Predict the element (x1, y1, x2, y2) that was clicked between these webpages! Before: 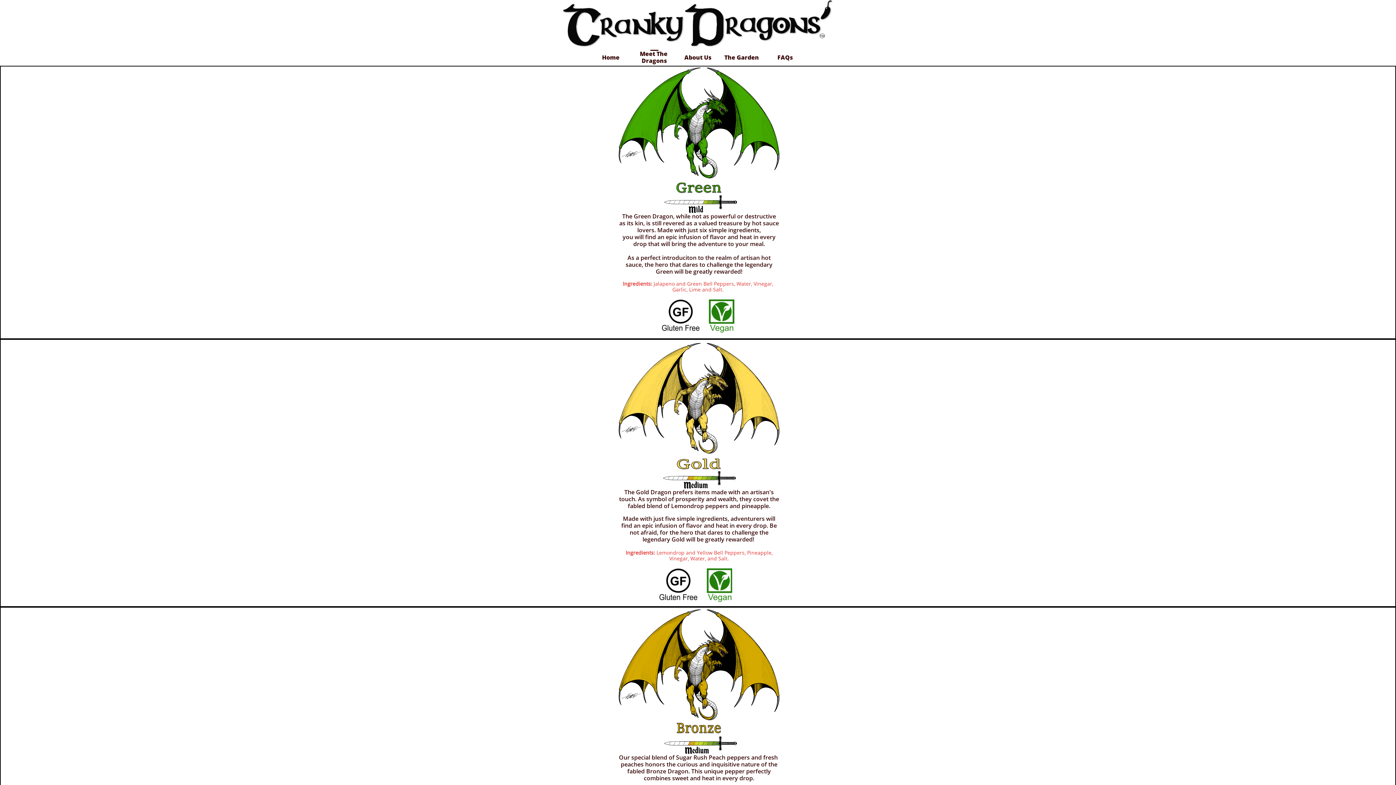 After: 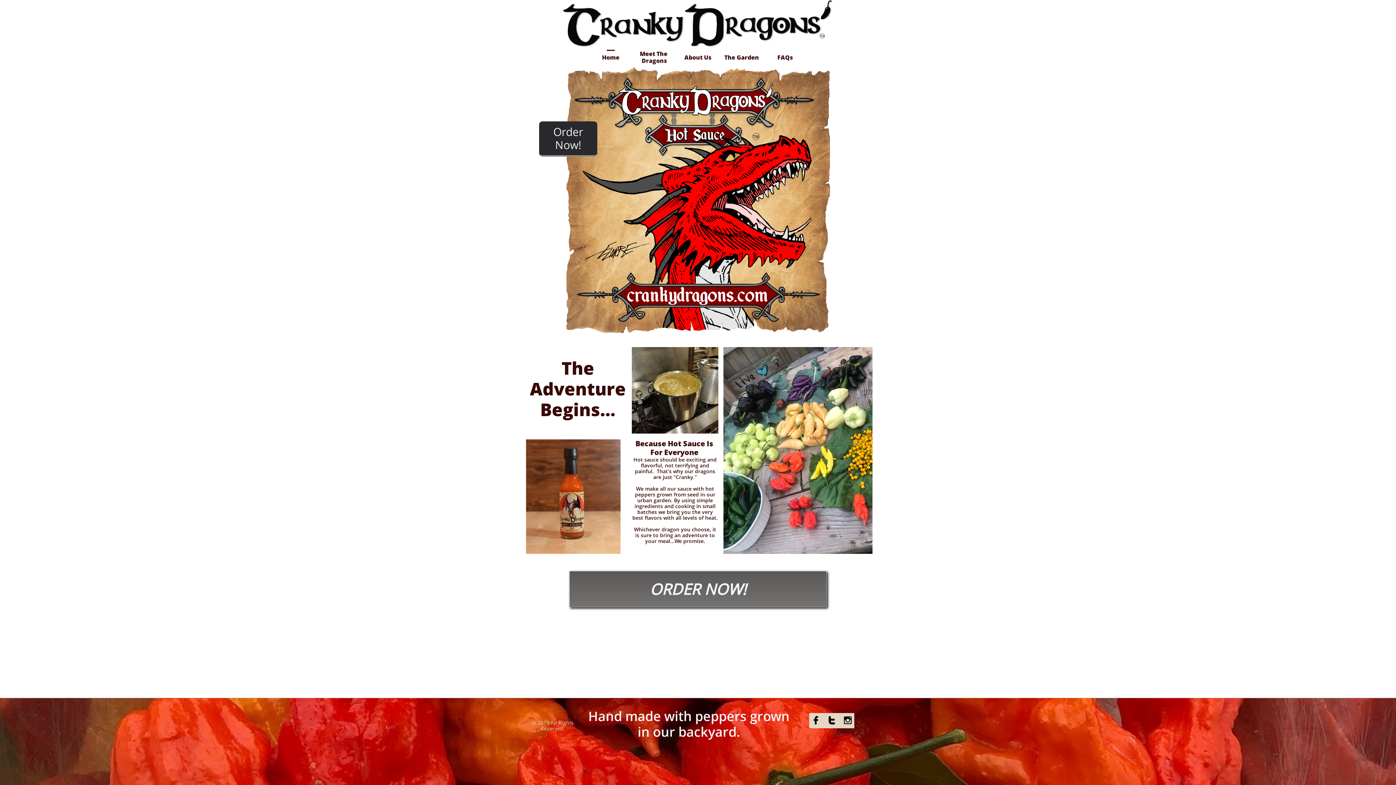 Action: label: Home bbox: (589, 48, 632, 66)